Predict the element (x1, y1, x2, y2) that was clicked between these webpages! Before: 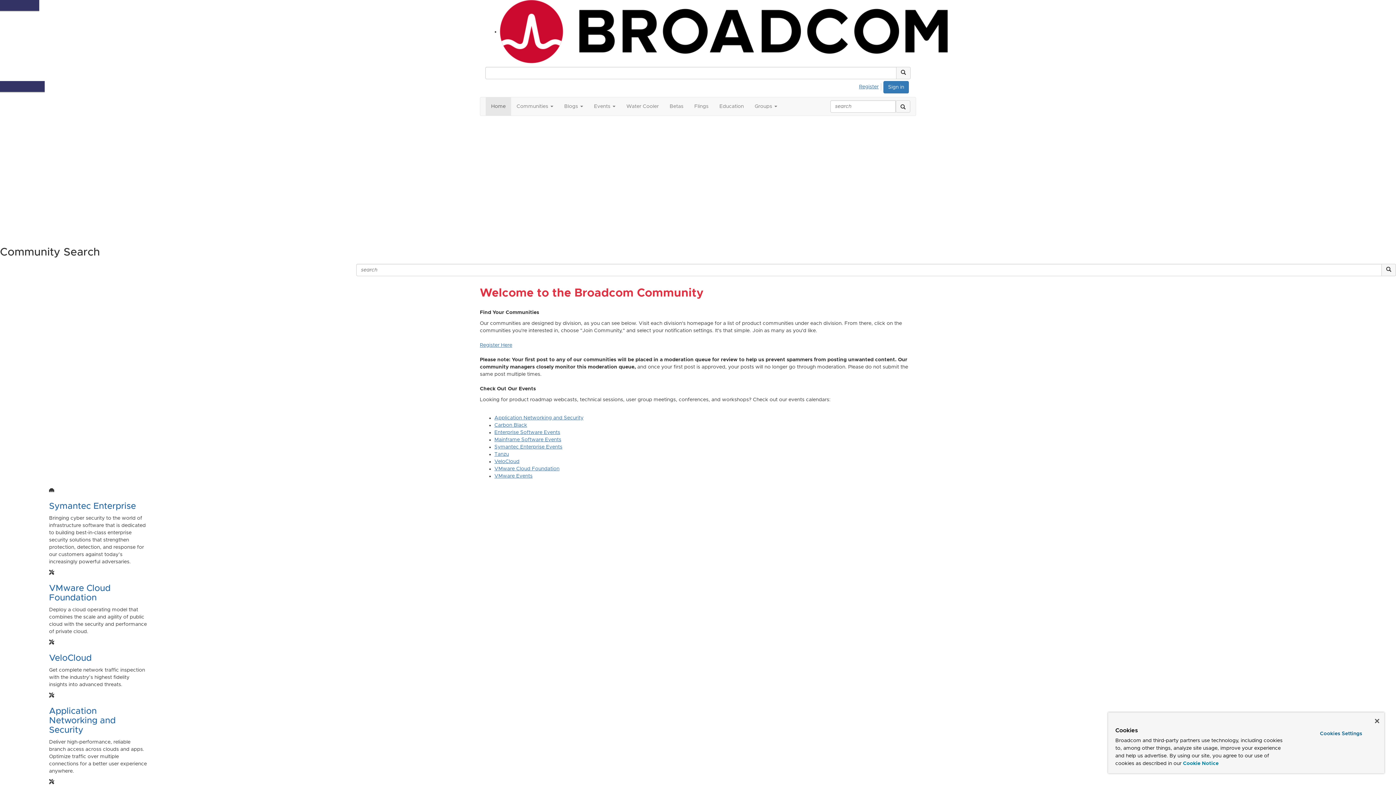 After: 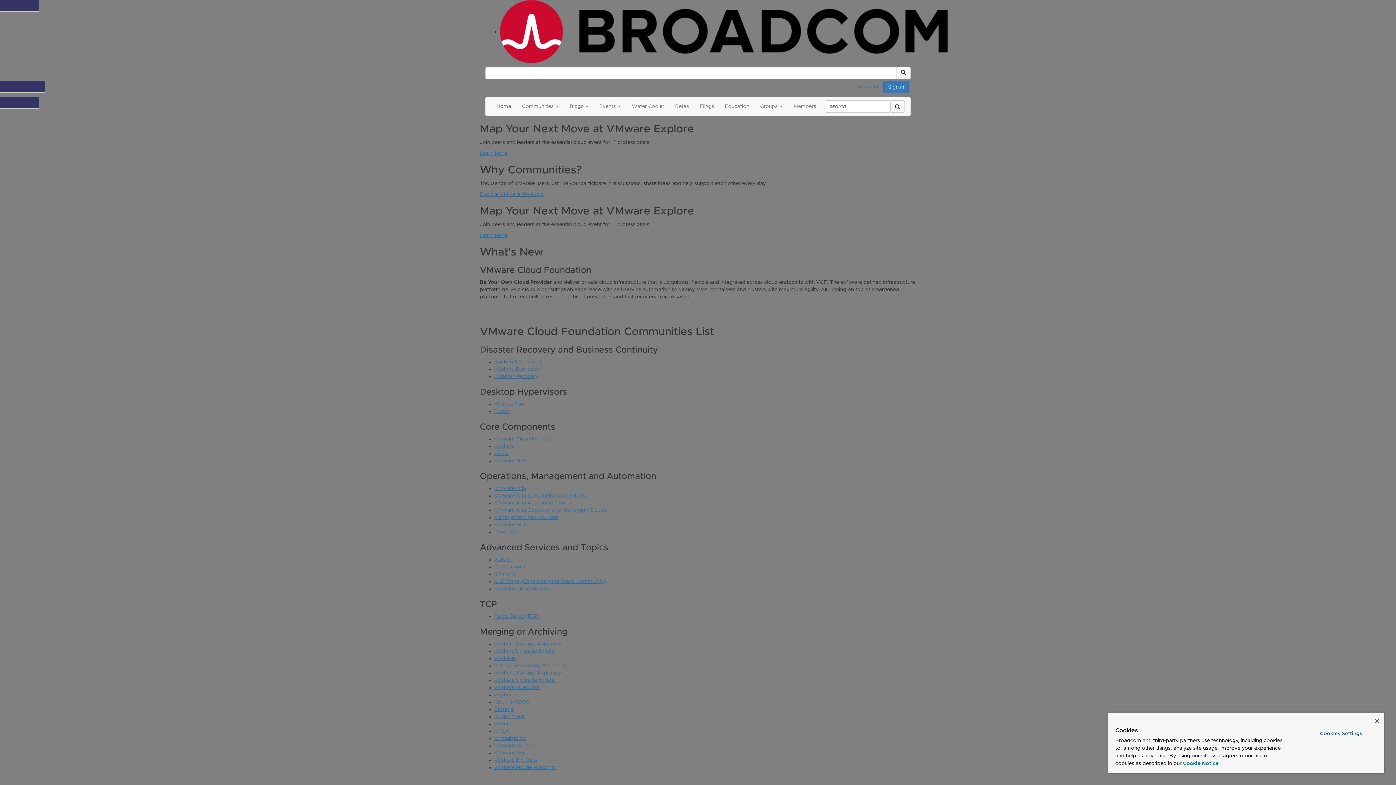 Action: bbox: (494, 466, 559, 471) label: VMware Cloud Foundation